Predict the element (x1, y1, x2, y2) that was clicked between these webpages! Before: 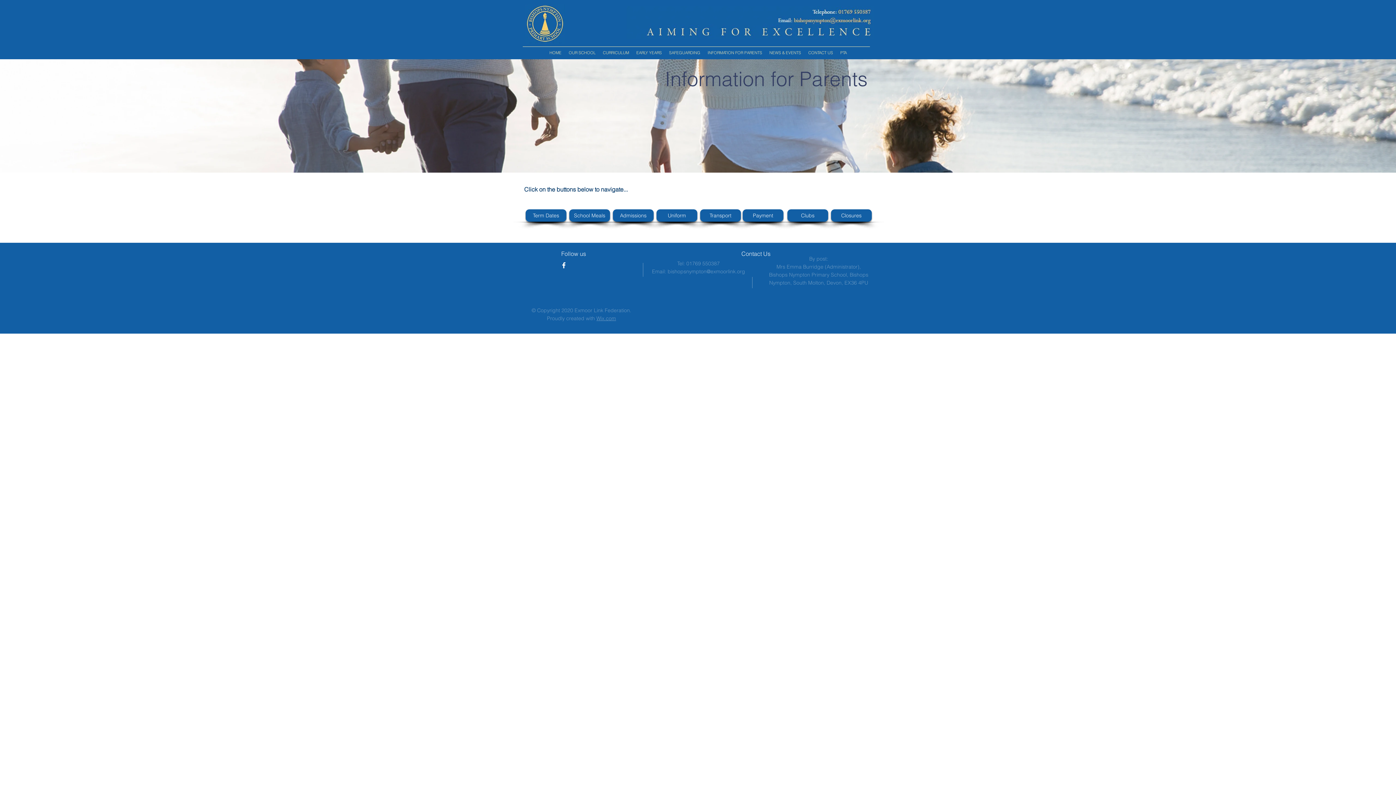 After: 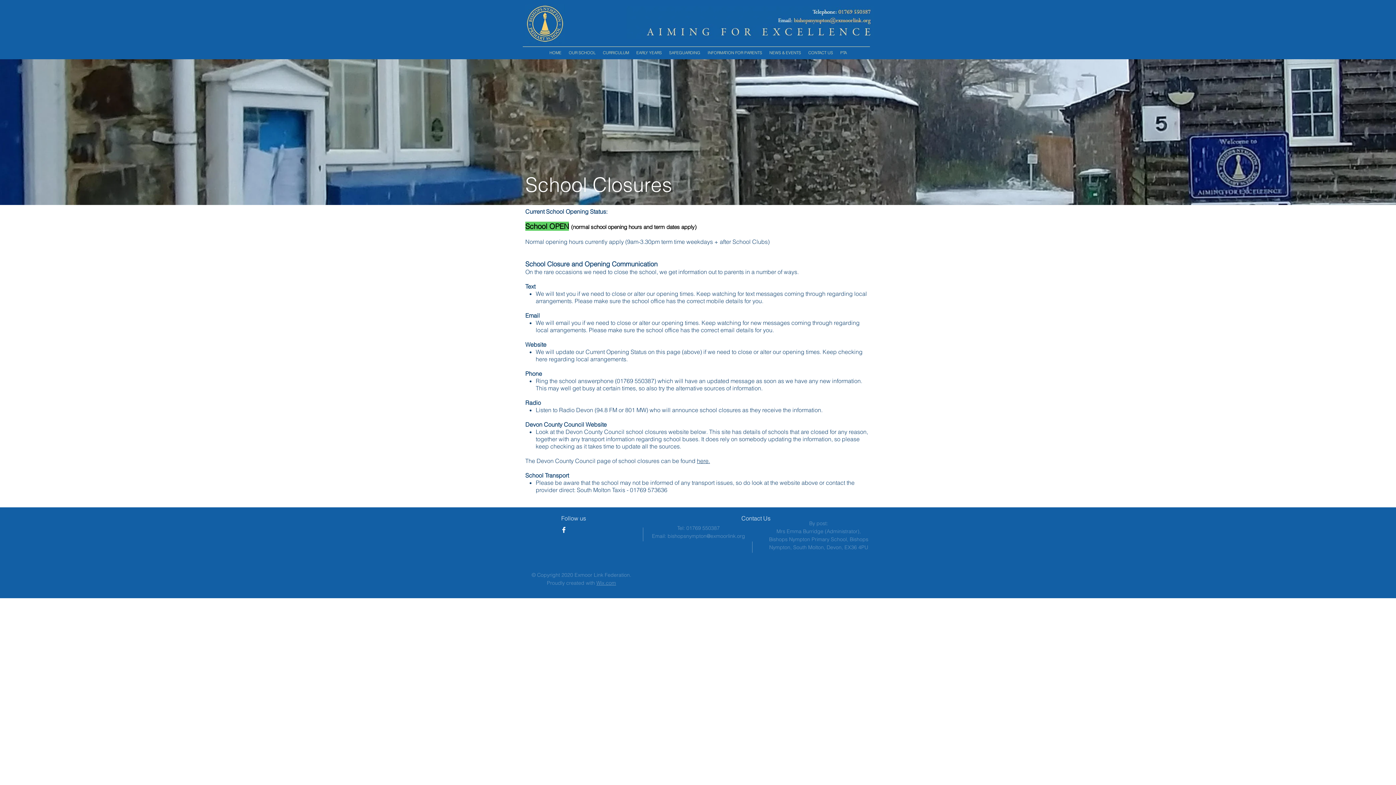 Action: bbox: (831, 209, 872, 221) label: Closures